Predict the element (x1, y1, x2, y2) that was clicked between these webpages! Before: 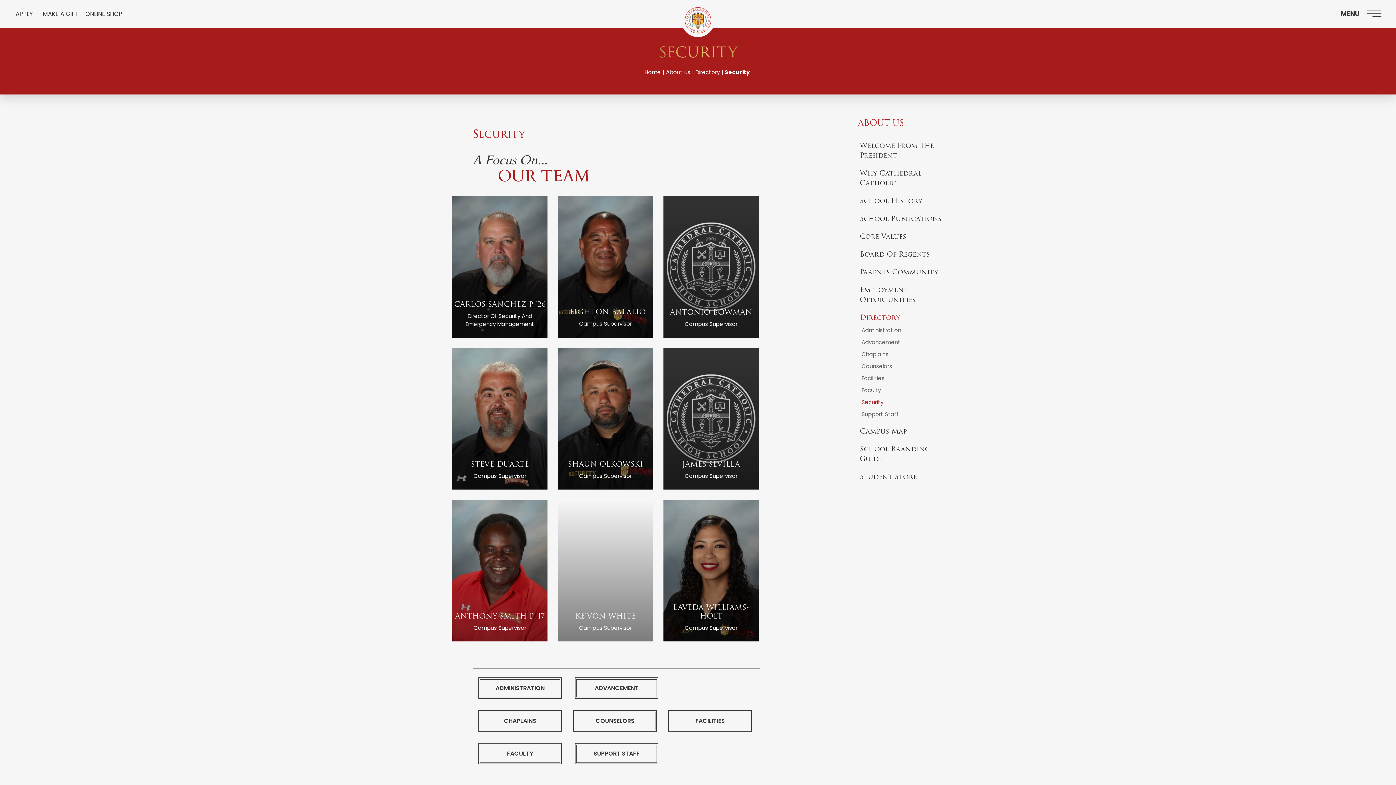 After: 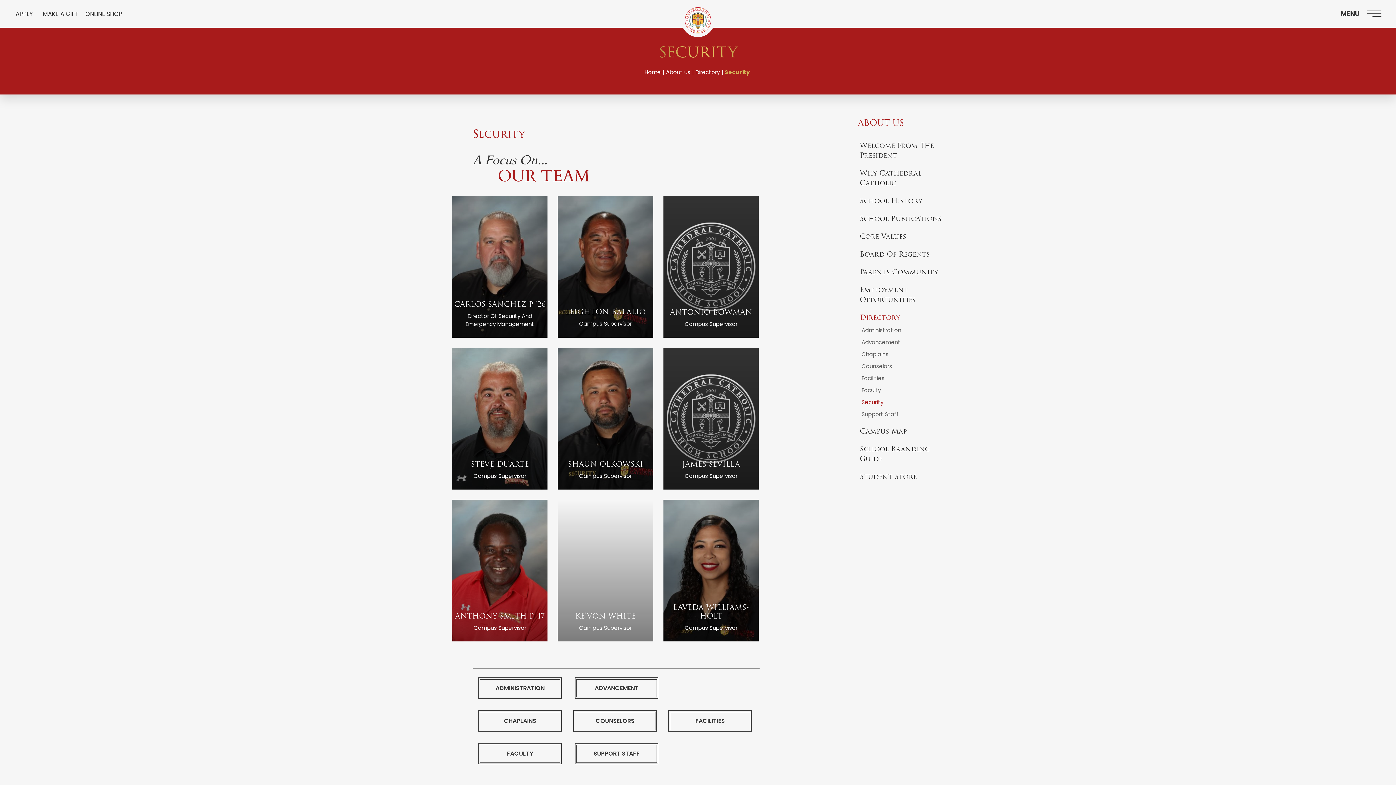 Action: label: Security bbox: (725, 68, 751, 76)